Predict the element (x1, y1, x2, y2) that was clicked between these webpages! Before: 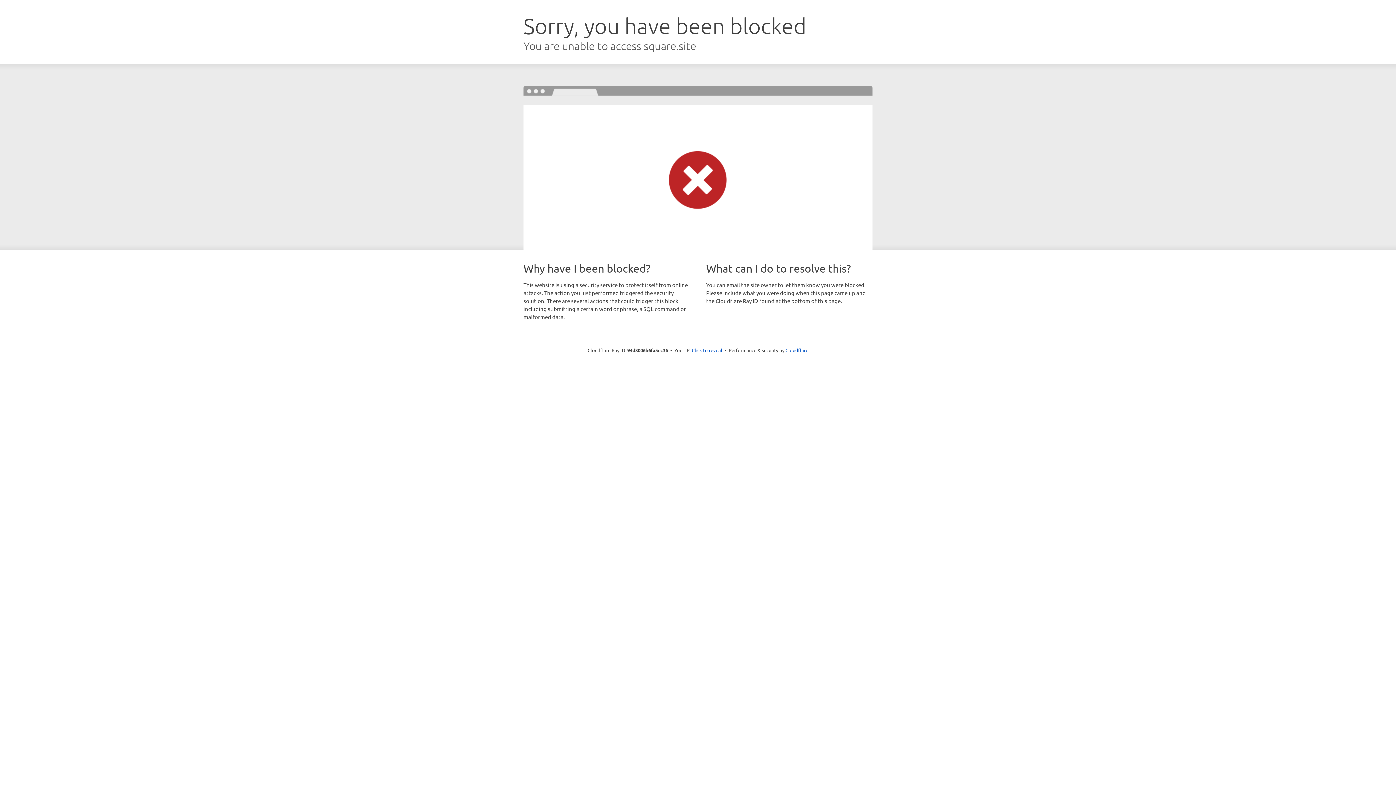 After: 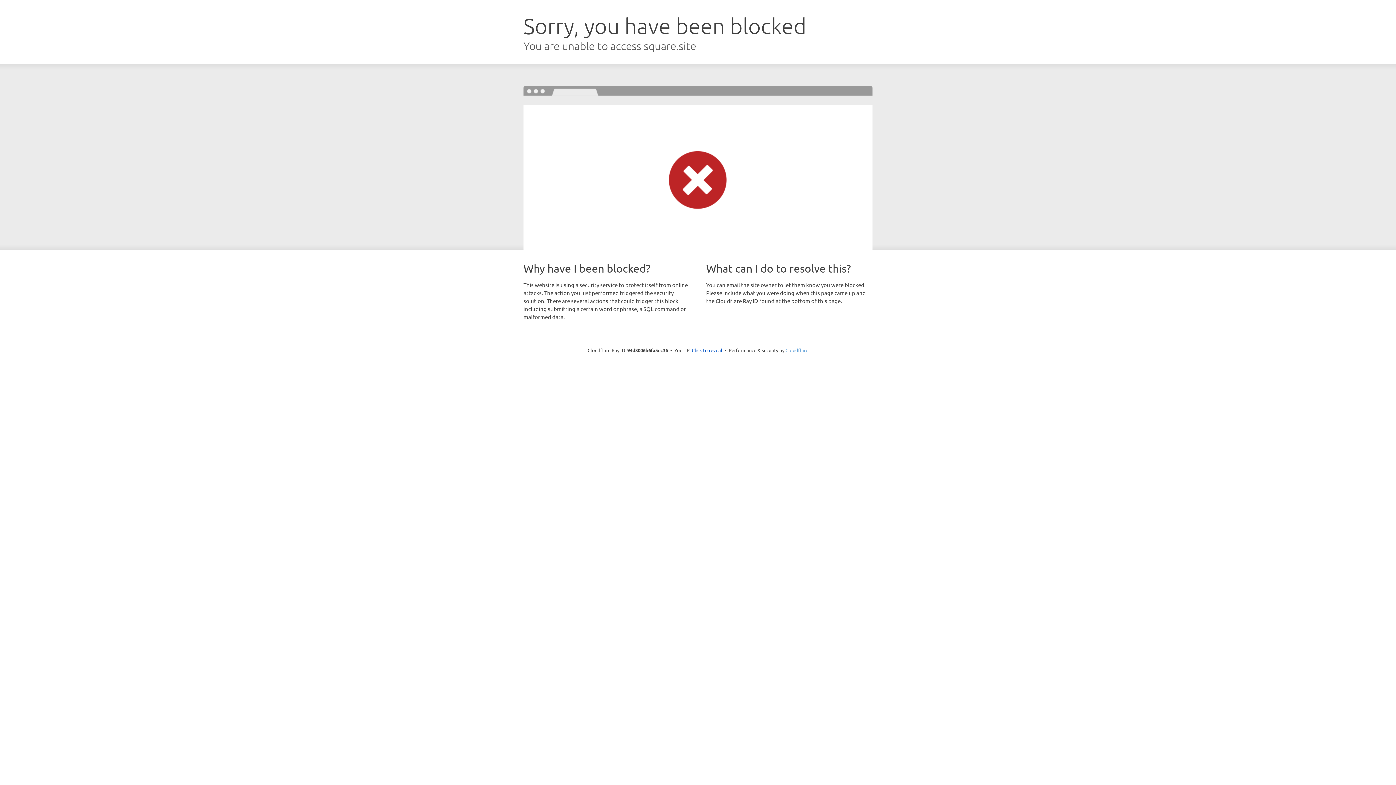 Action: label: Cloudflare bbox: (785, 347, 808, 353)